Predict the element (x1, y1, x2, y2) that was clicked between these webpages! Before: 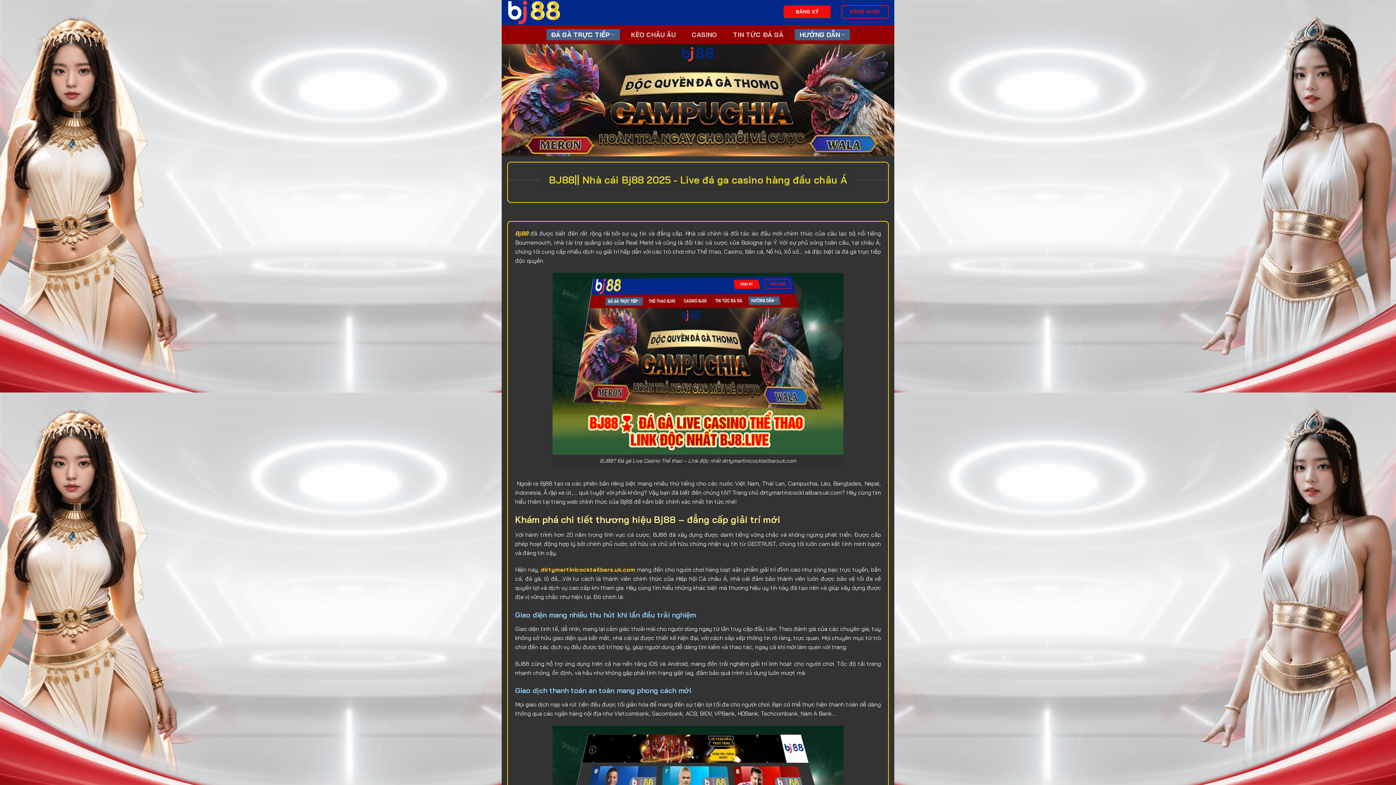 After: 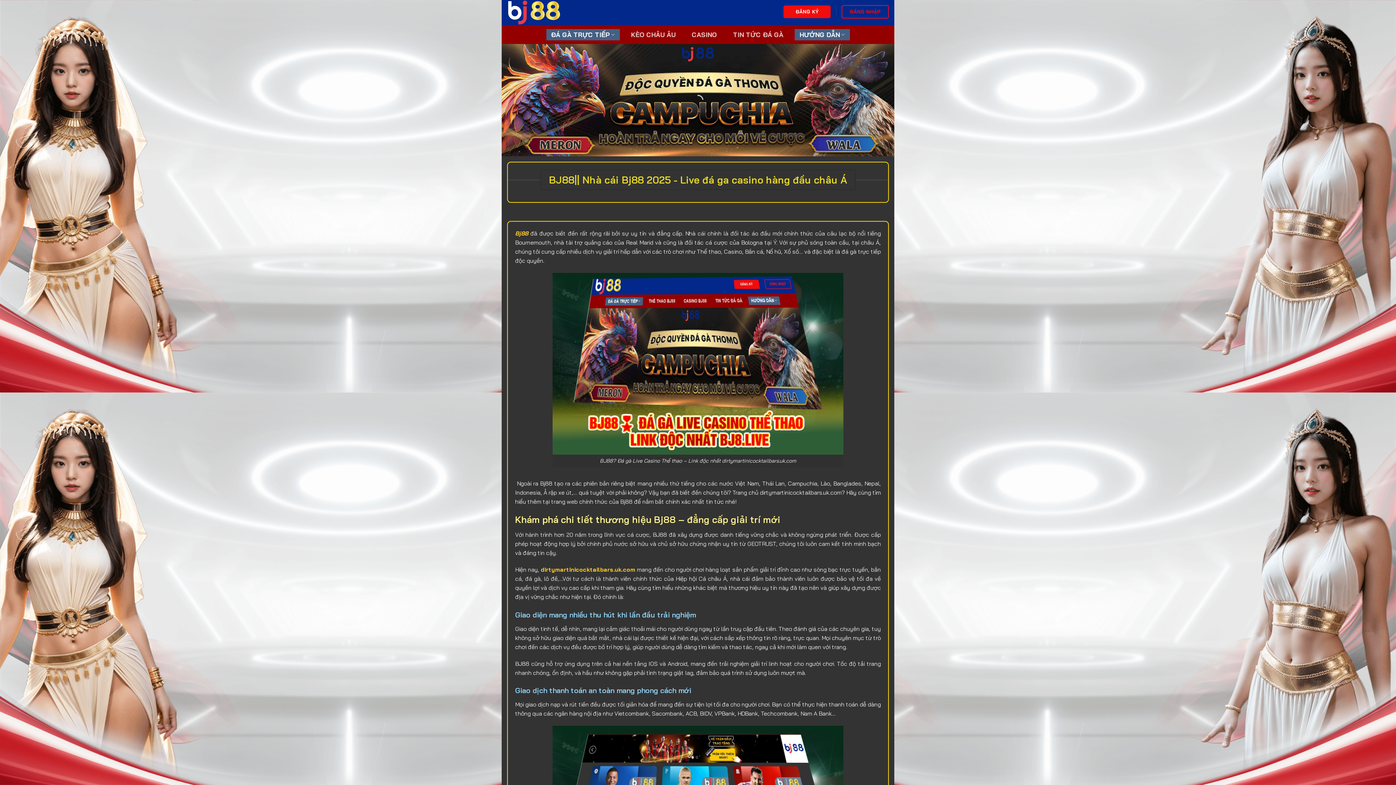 Action: label:  dirtymartinicocktailbars.uk.com bbox: (539, 566, 635, 573)